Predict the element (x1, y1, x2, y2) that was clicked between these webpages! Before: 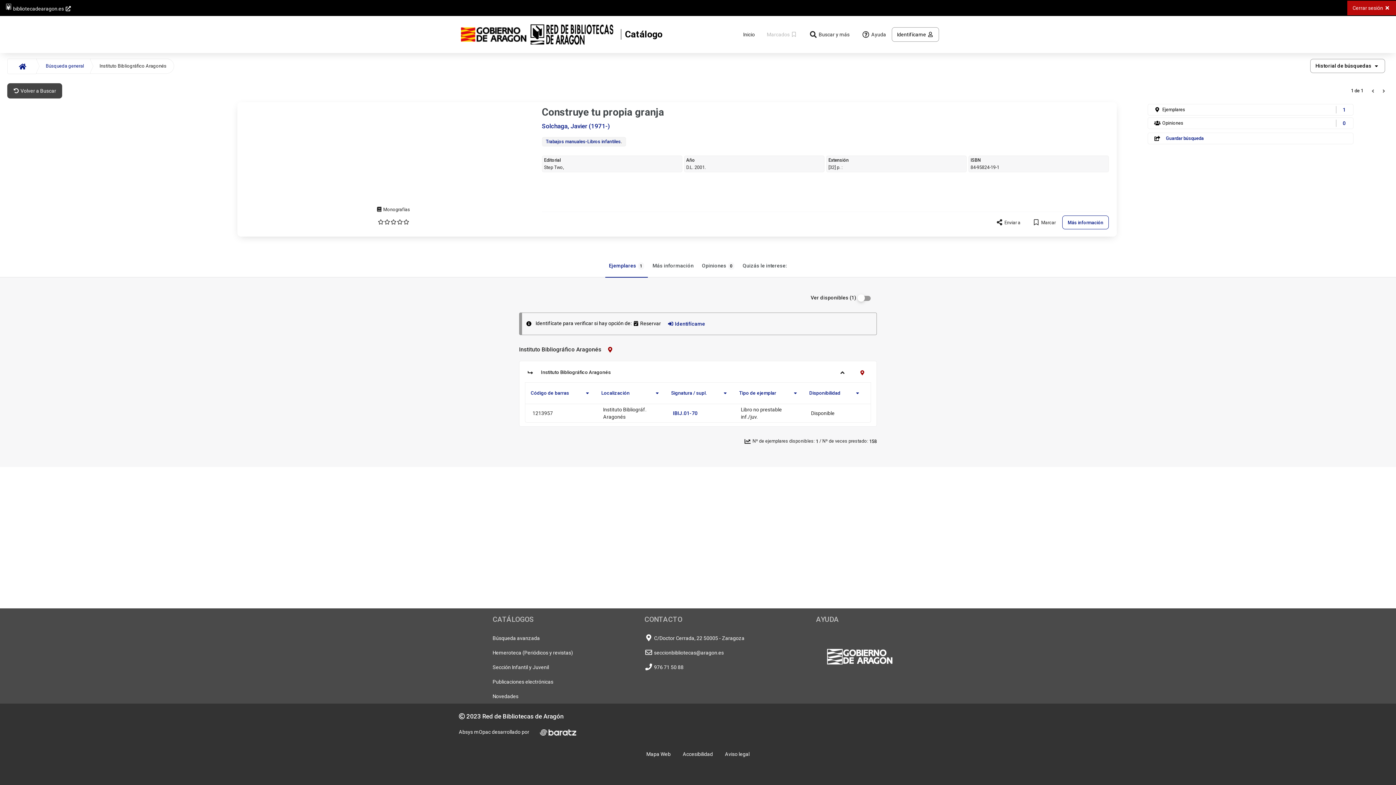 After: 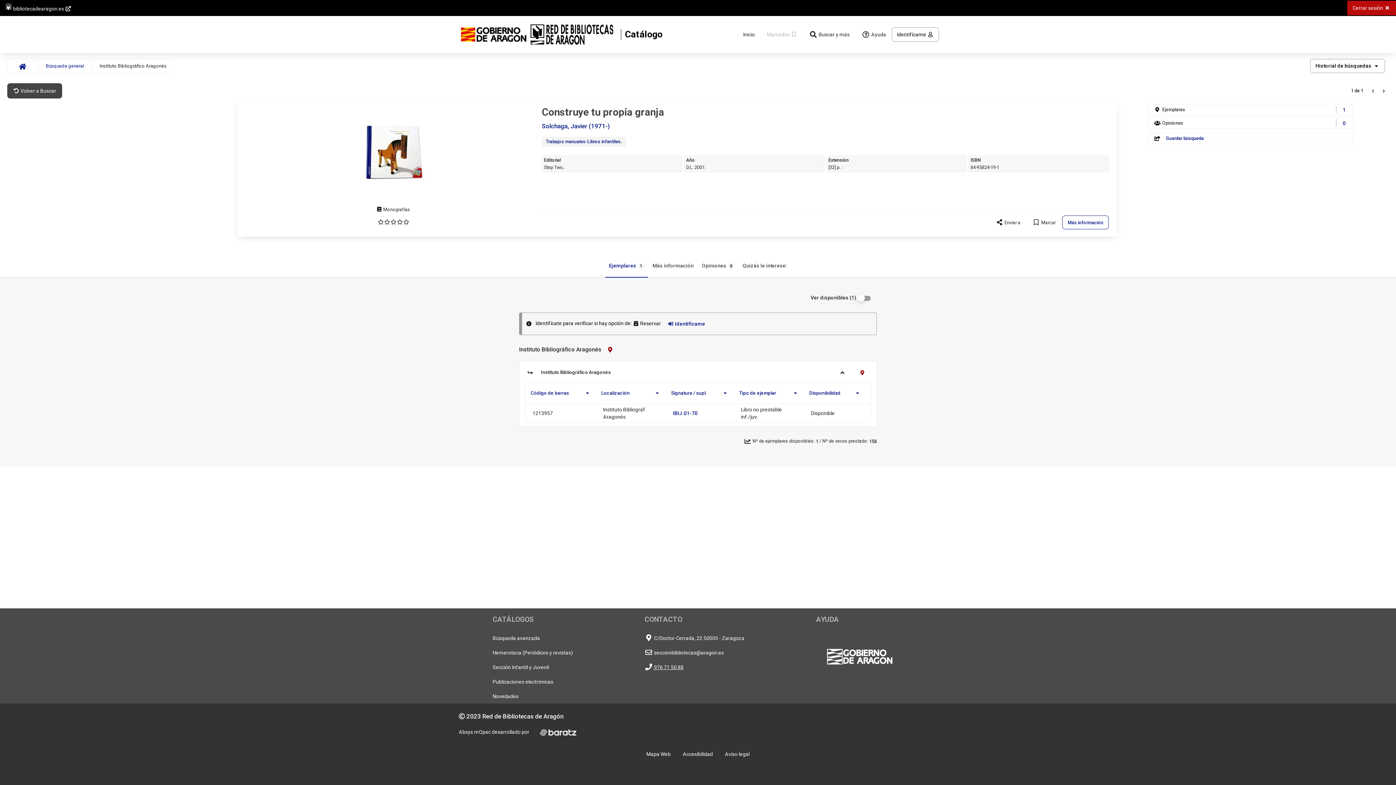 Action: bbox: (642, 660, 685, 674) label:  976 71 50 88